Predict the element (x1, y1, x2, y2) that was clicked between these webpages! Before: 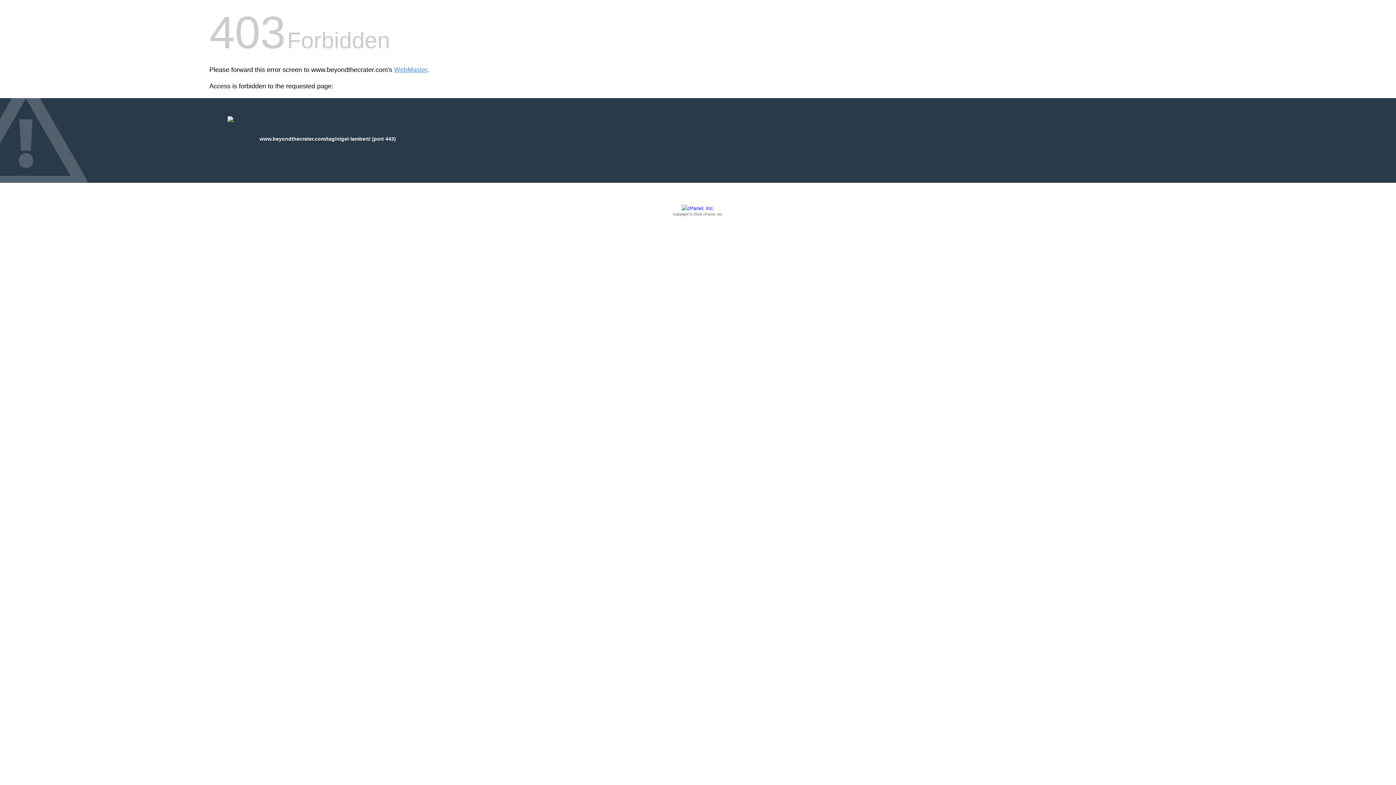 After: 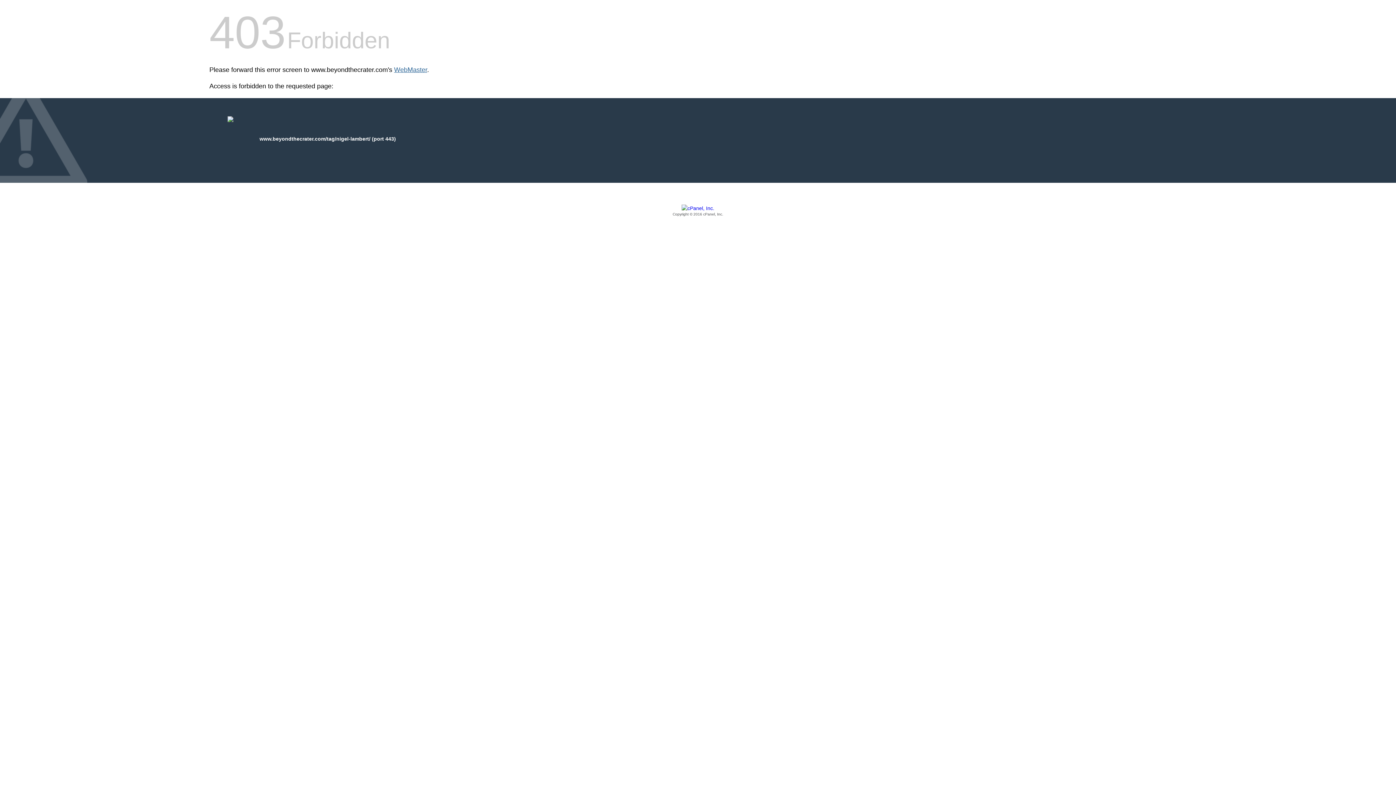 Action: label: WebMaster bbox: (394, 66, 427, 73)